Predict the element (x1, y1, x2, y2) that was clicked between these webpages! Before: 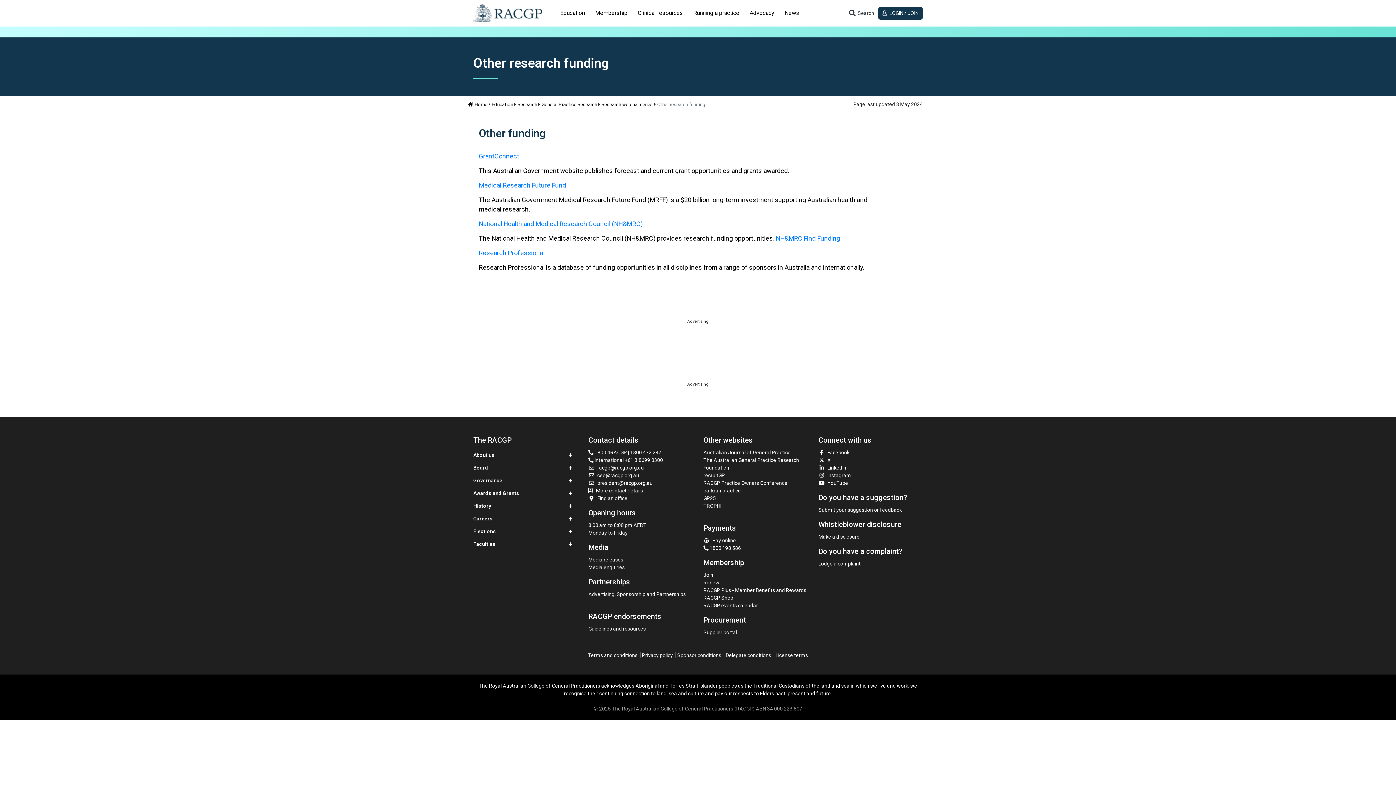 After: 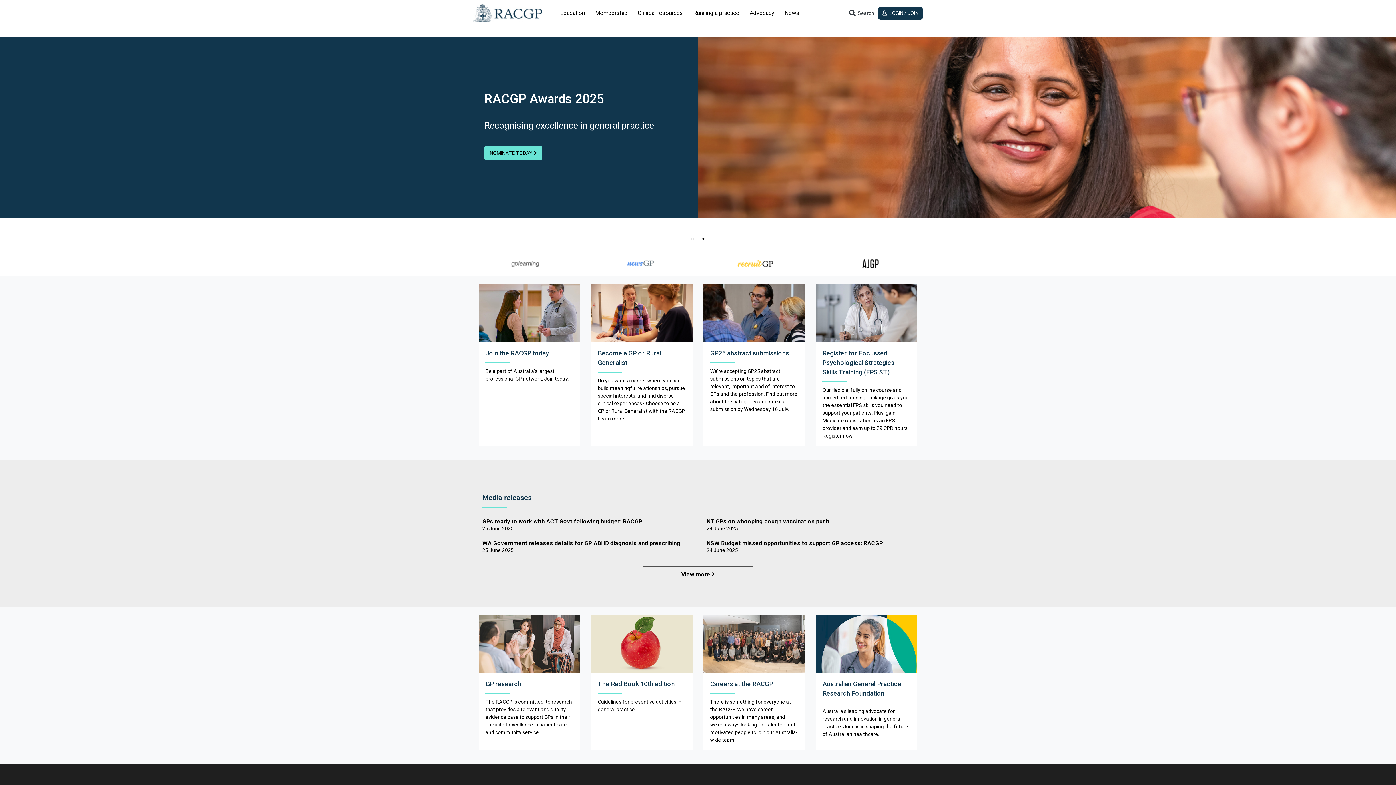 Action: label: Home bbox: (468, 100, 487, 109)